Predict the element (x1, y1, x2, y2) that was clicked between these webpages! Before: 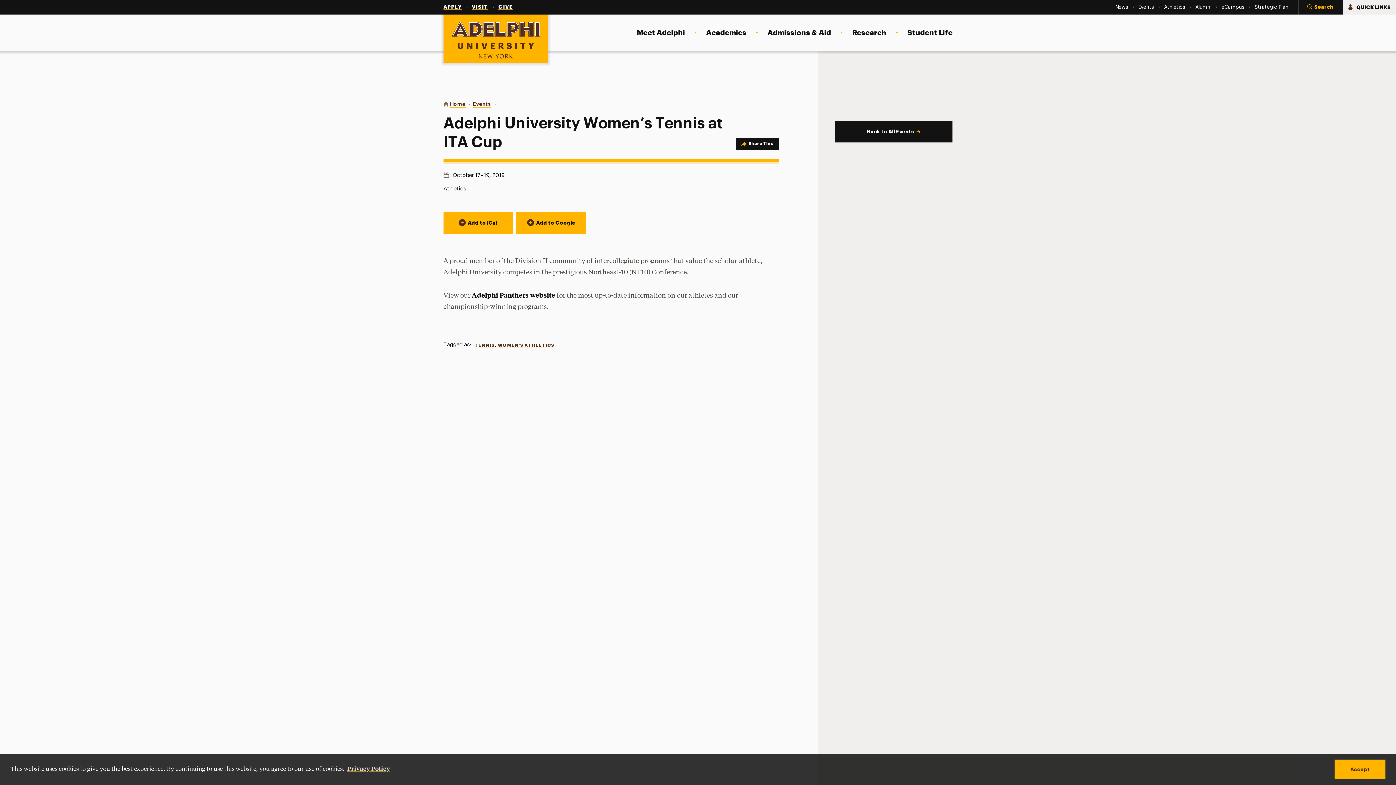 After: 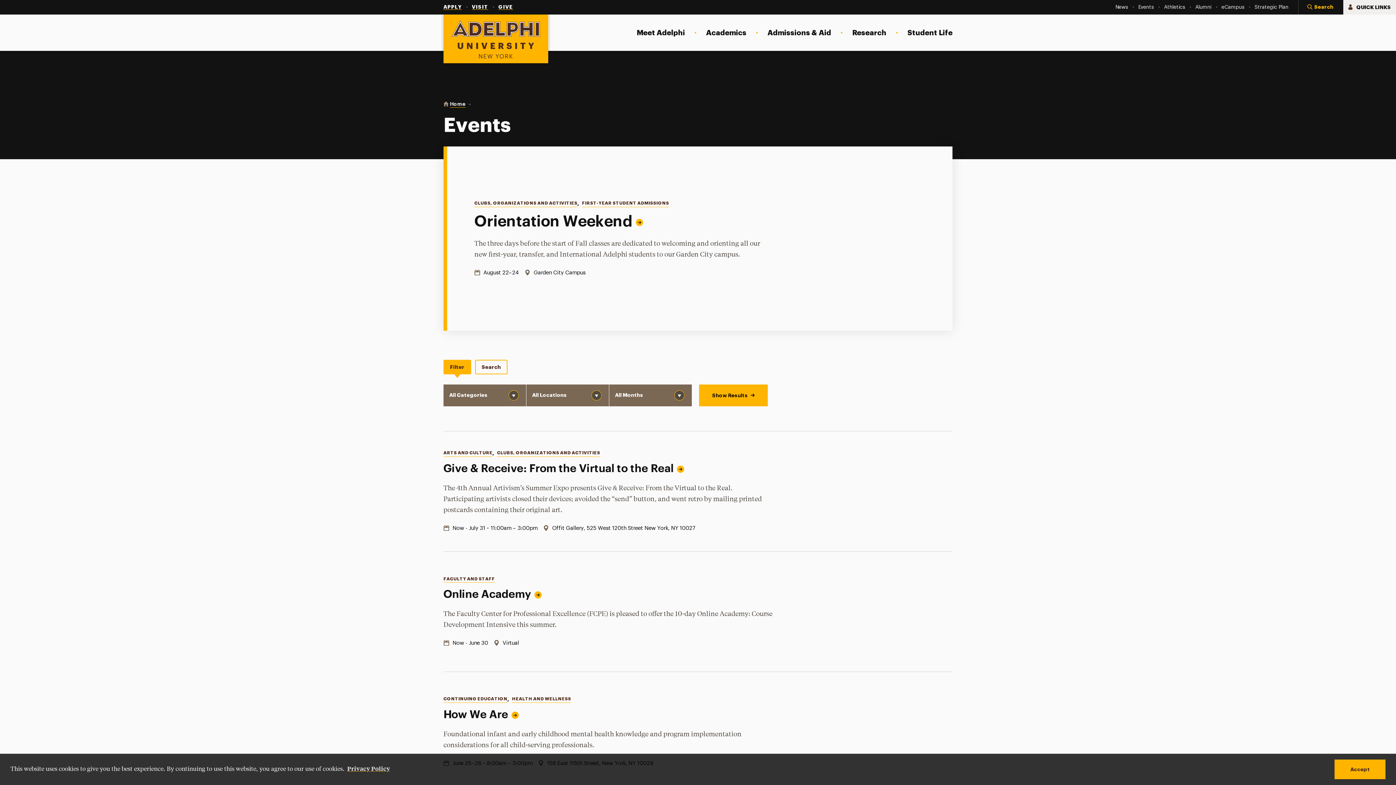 Action: bbox: (834, 120, 952, 142) label: Back to All Events